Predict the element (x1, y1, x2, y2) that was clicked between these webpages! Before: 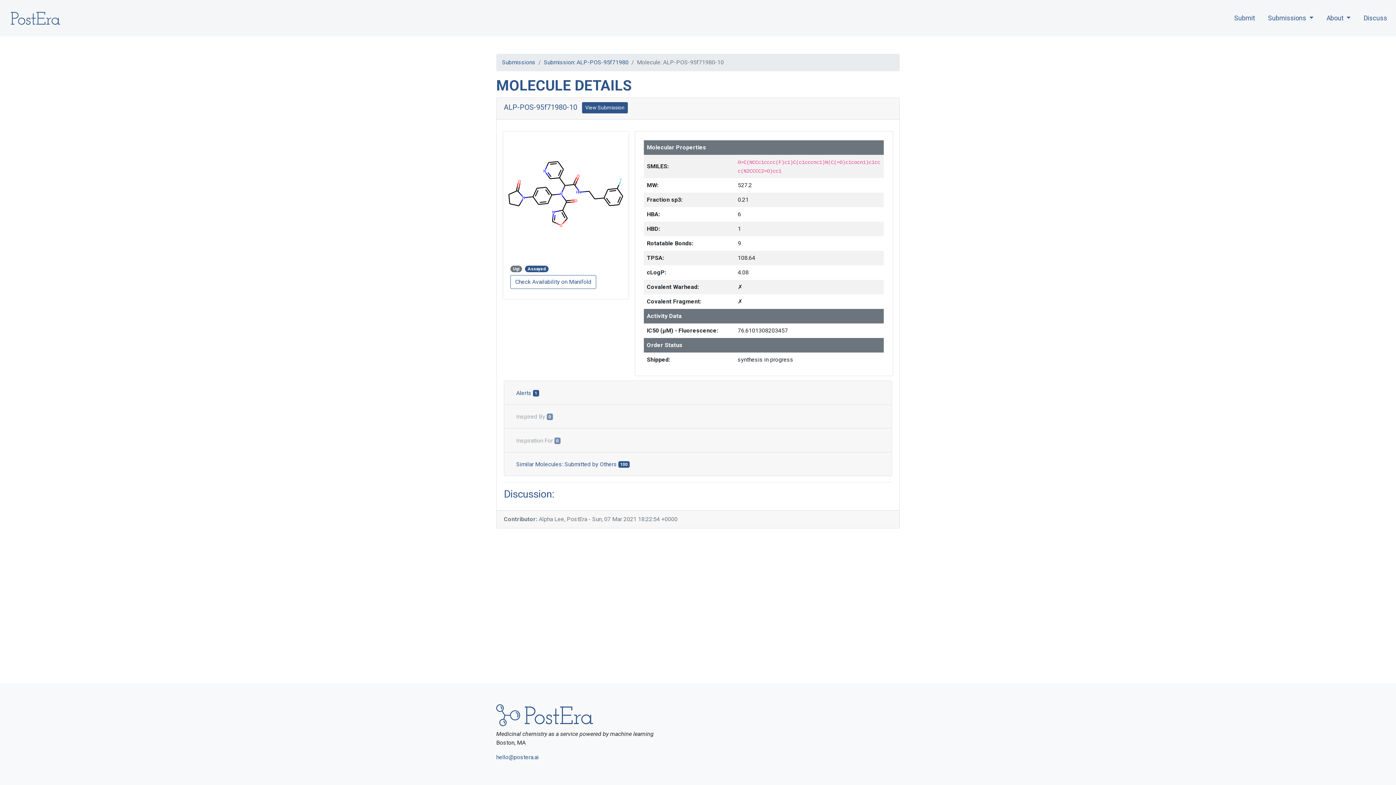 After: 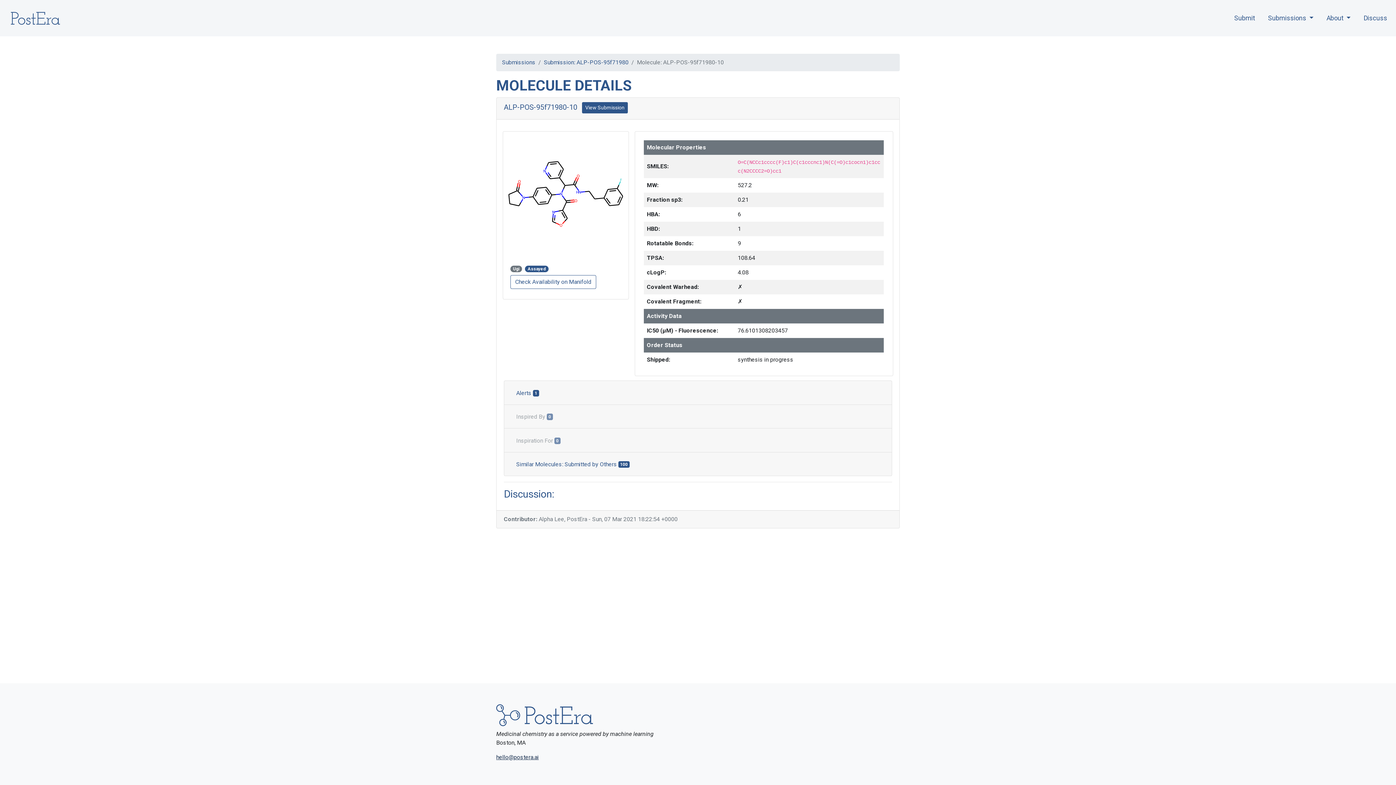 Action: label: hello@postera.ai bbox: (496, 754, 538, 761)